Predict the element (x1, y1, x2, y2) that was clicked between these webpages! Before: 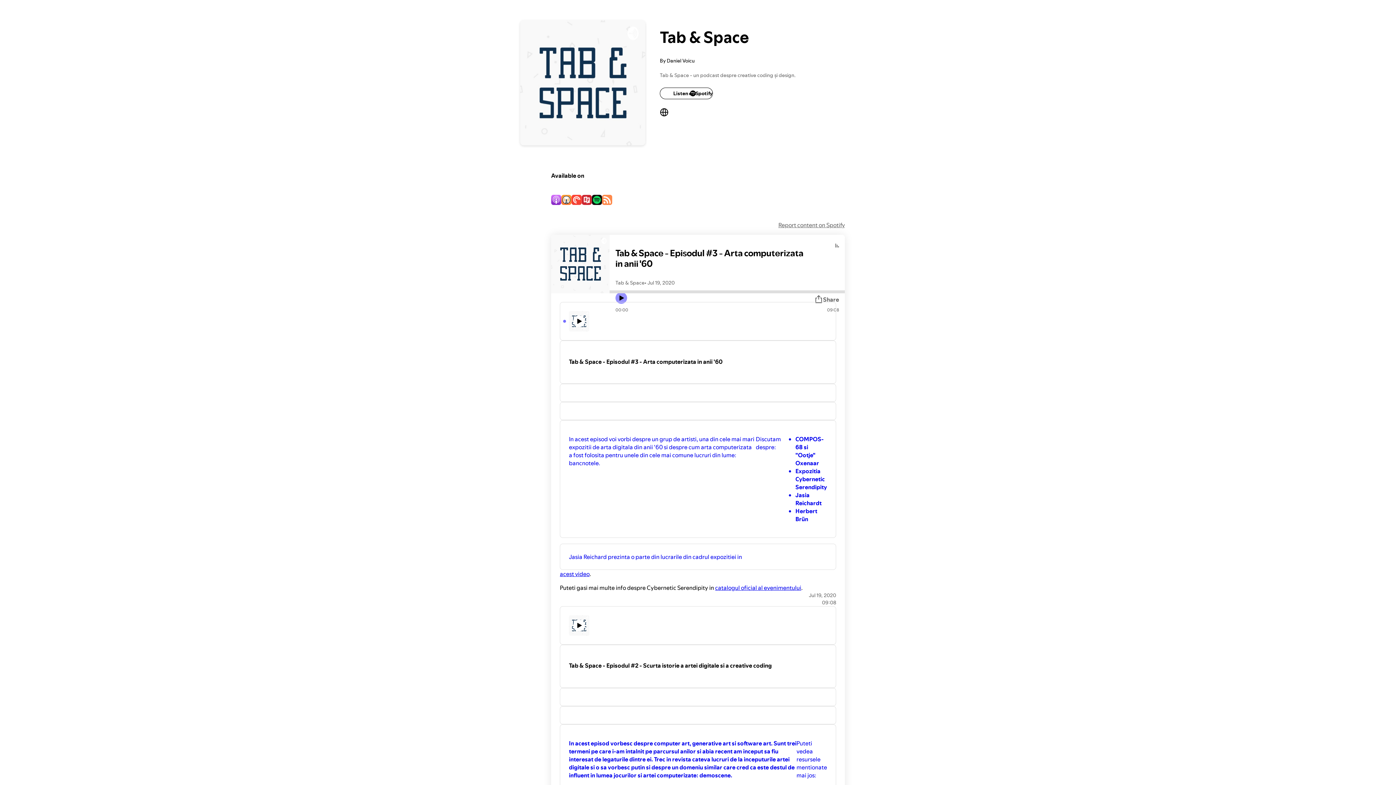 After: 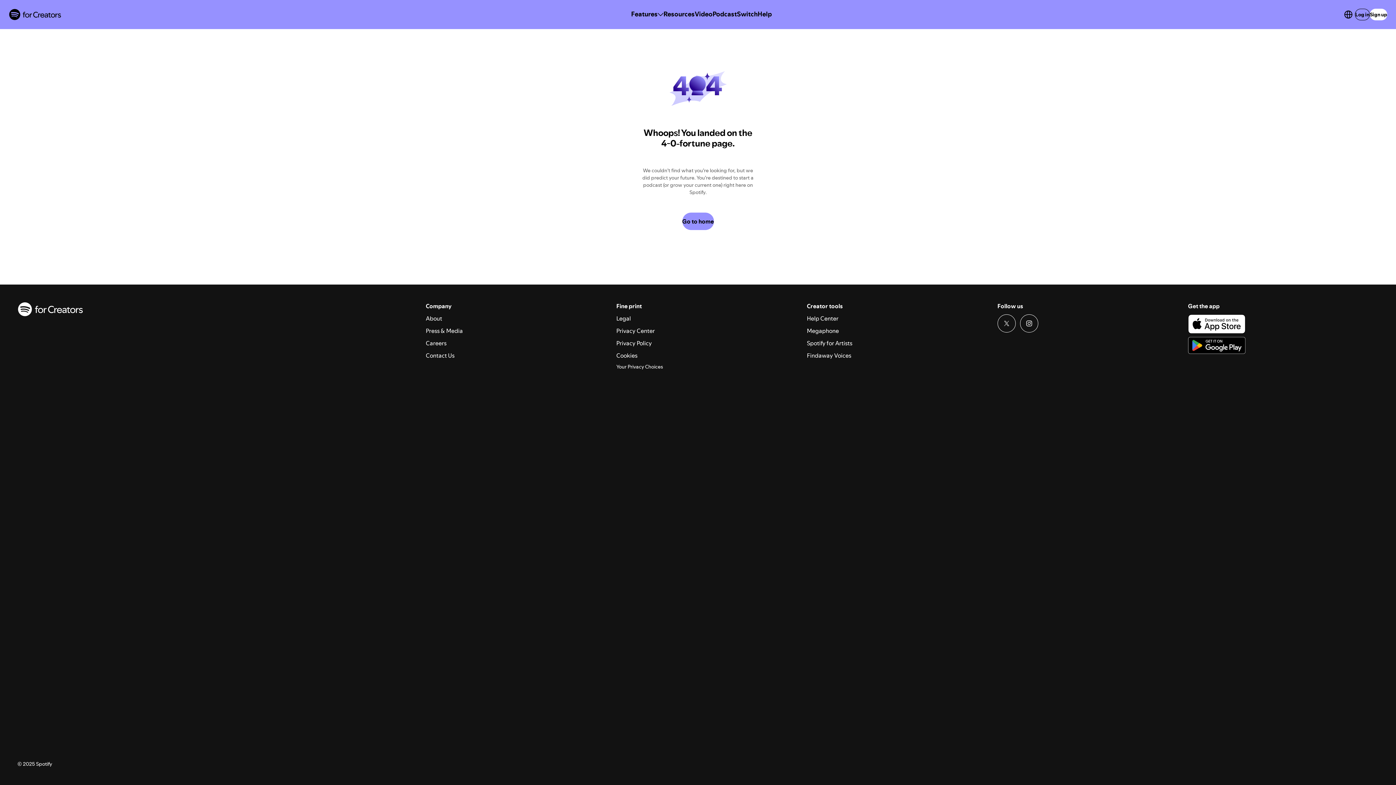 Action: bbox: (560, 402, 836, 420)